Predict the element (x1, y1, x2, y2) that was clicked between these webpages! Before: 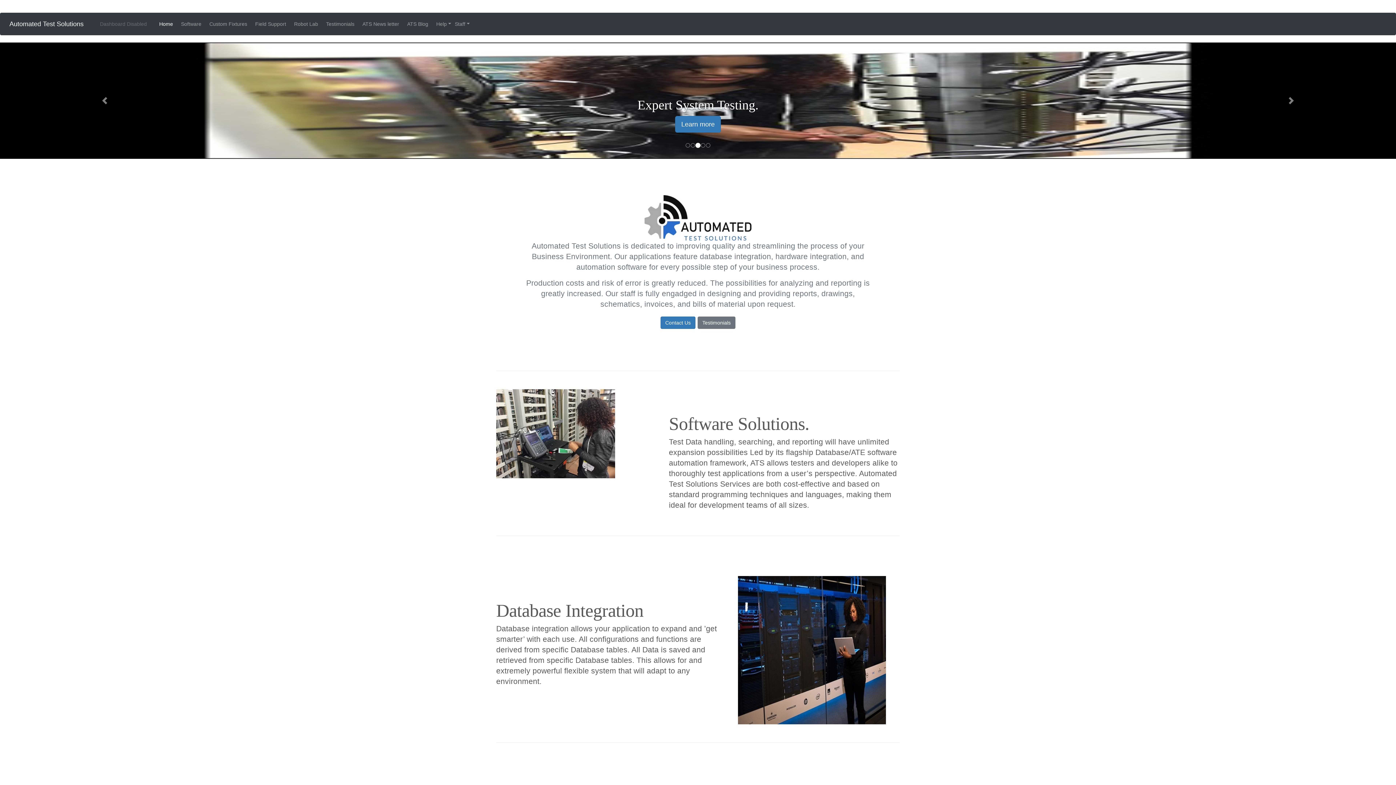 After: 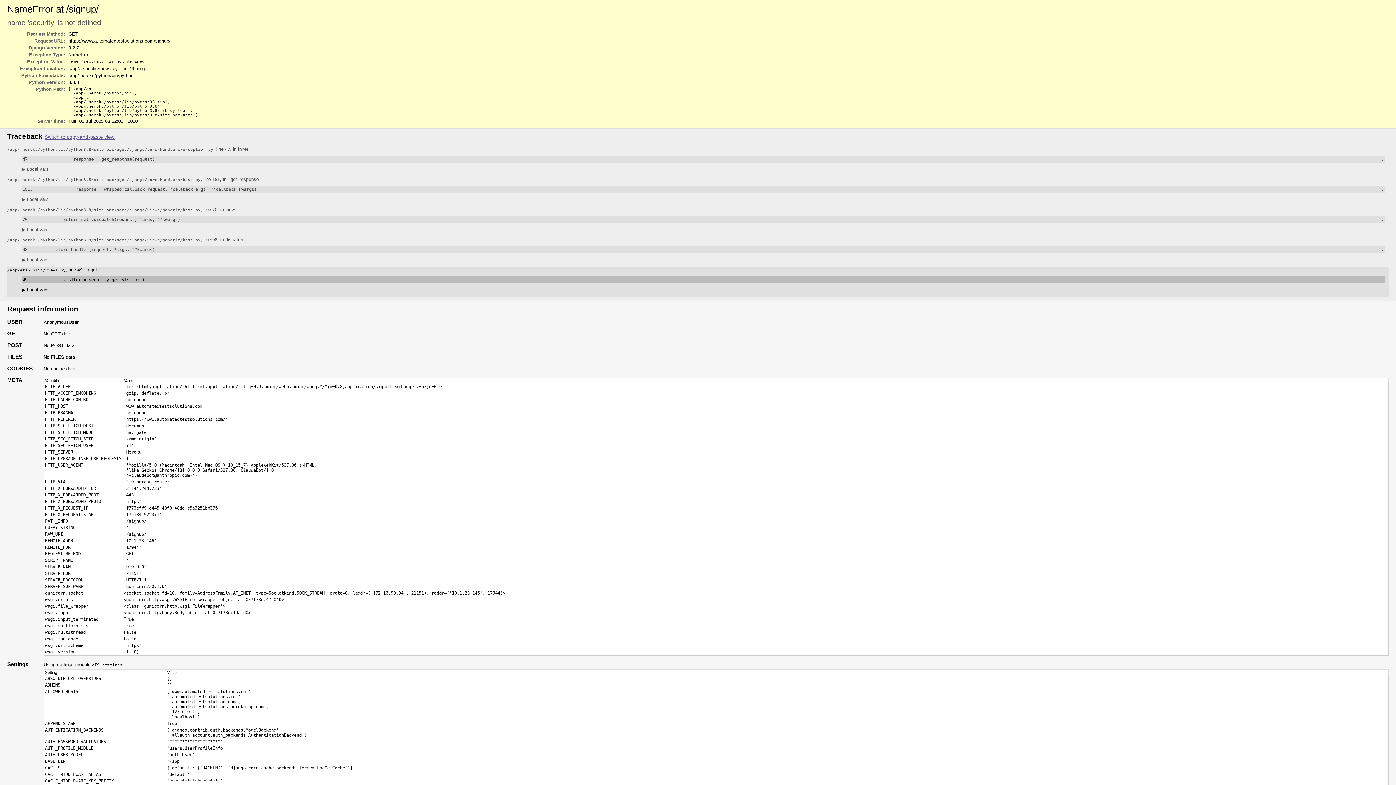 Action: label: Sign up Today bbox: (671, 115, 725, 132)